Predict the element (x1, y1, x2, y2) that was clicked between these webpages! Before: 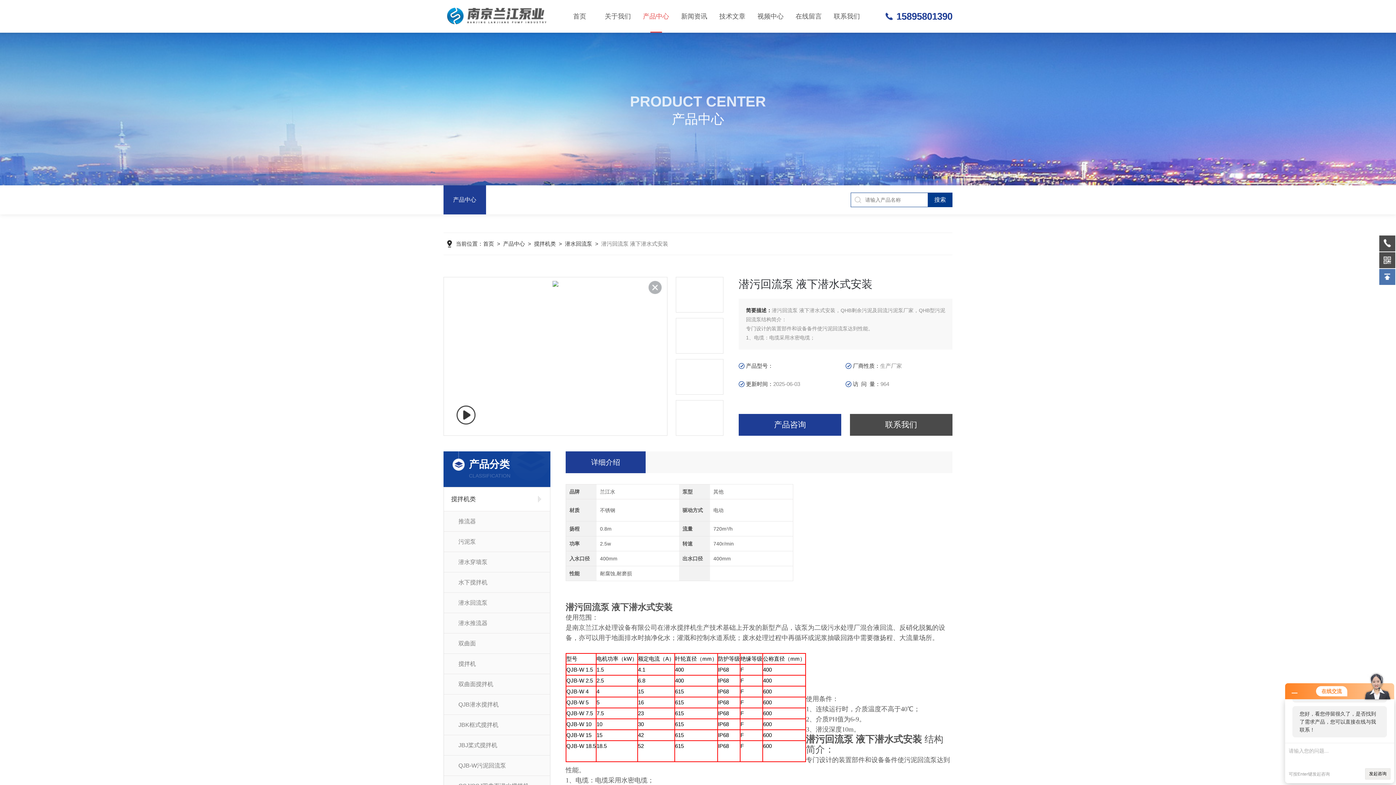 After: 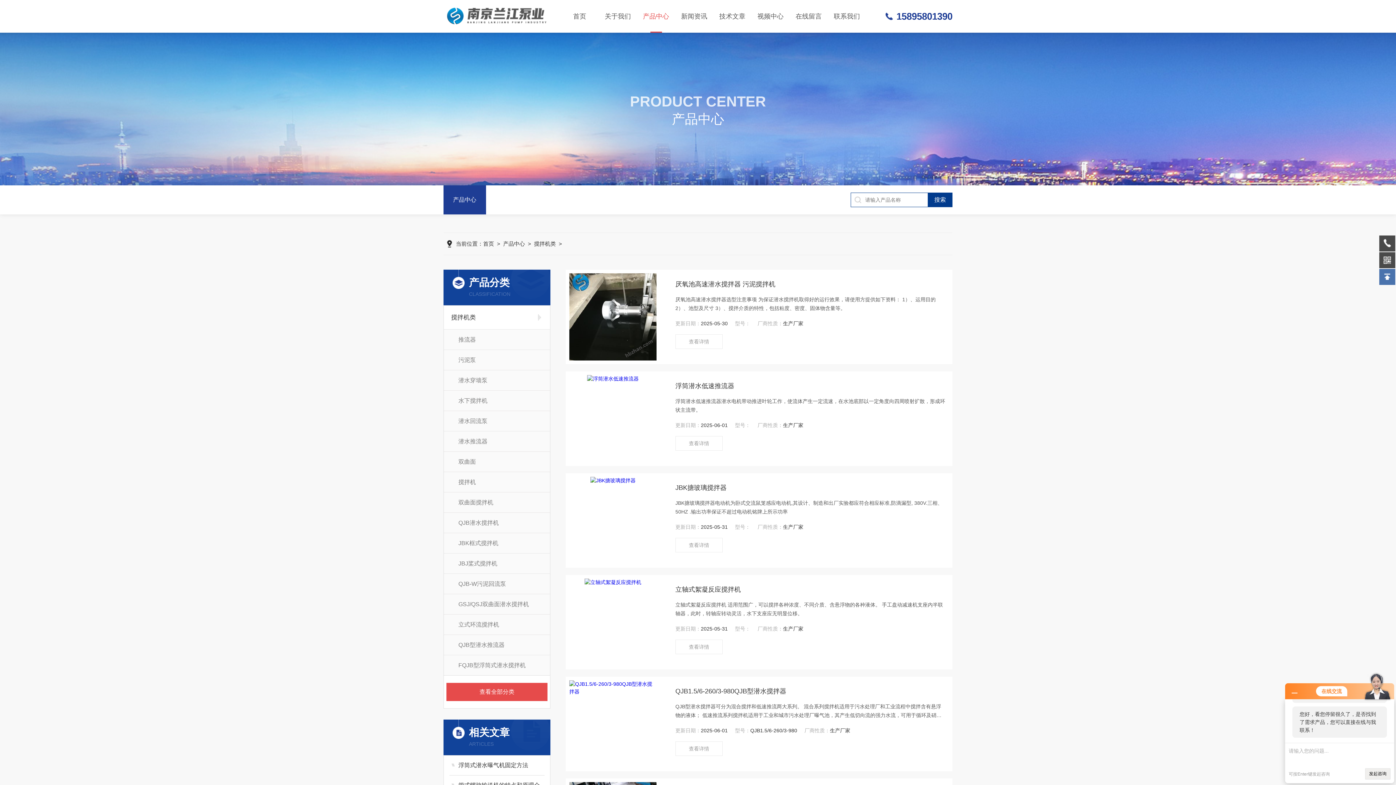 Action: bbox: (534, 240, 556, 246) label: 搅拌机类